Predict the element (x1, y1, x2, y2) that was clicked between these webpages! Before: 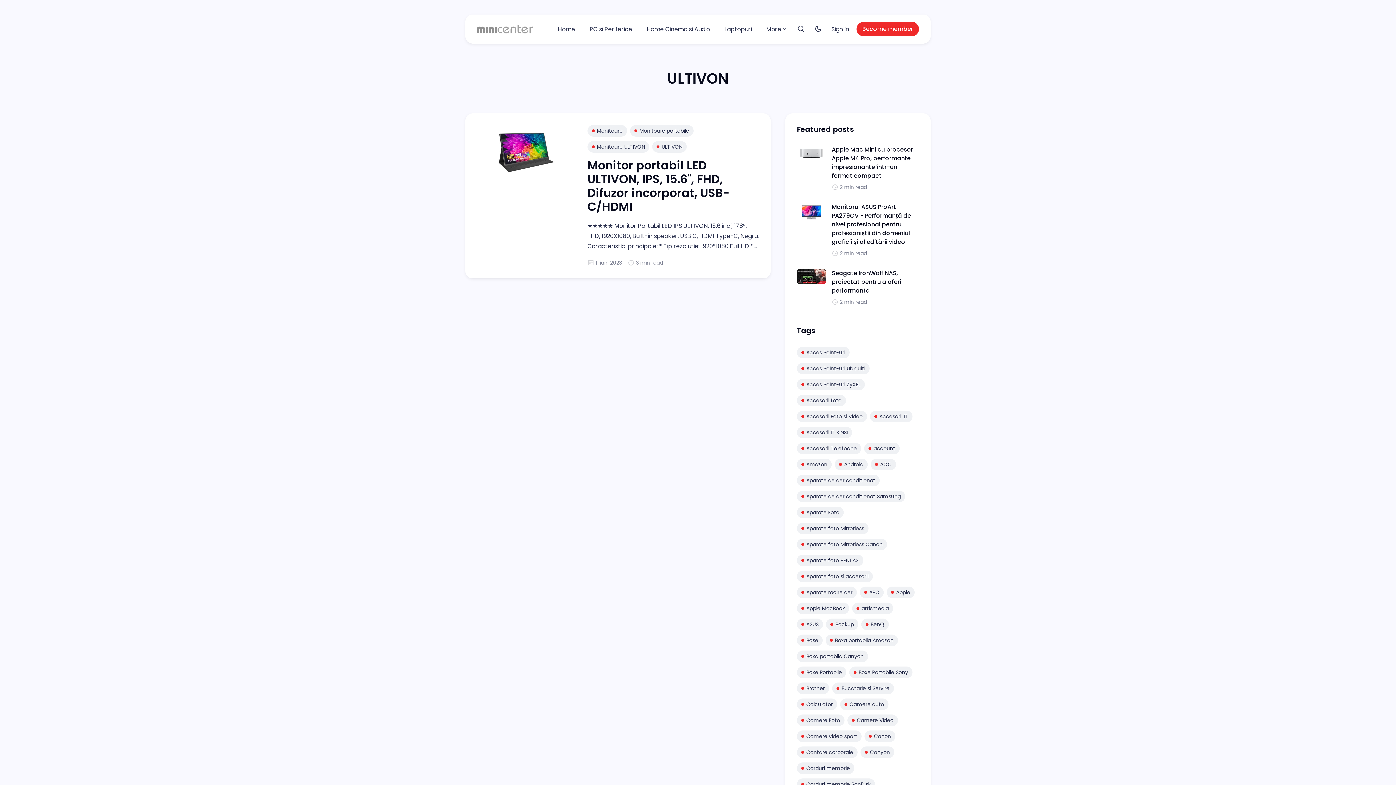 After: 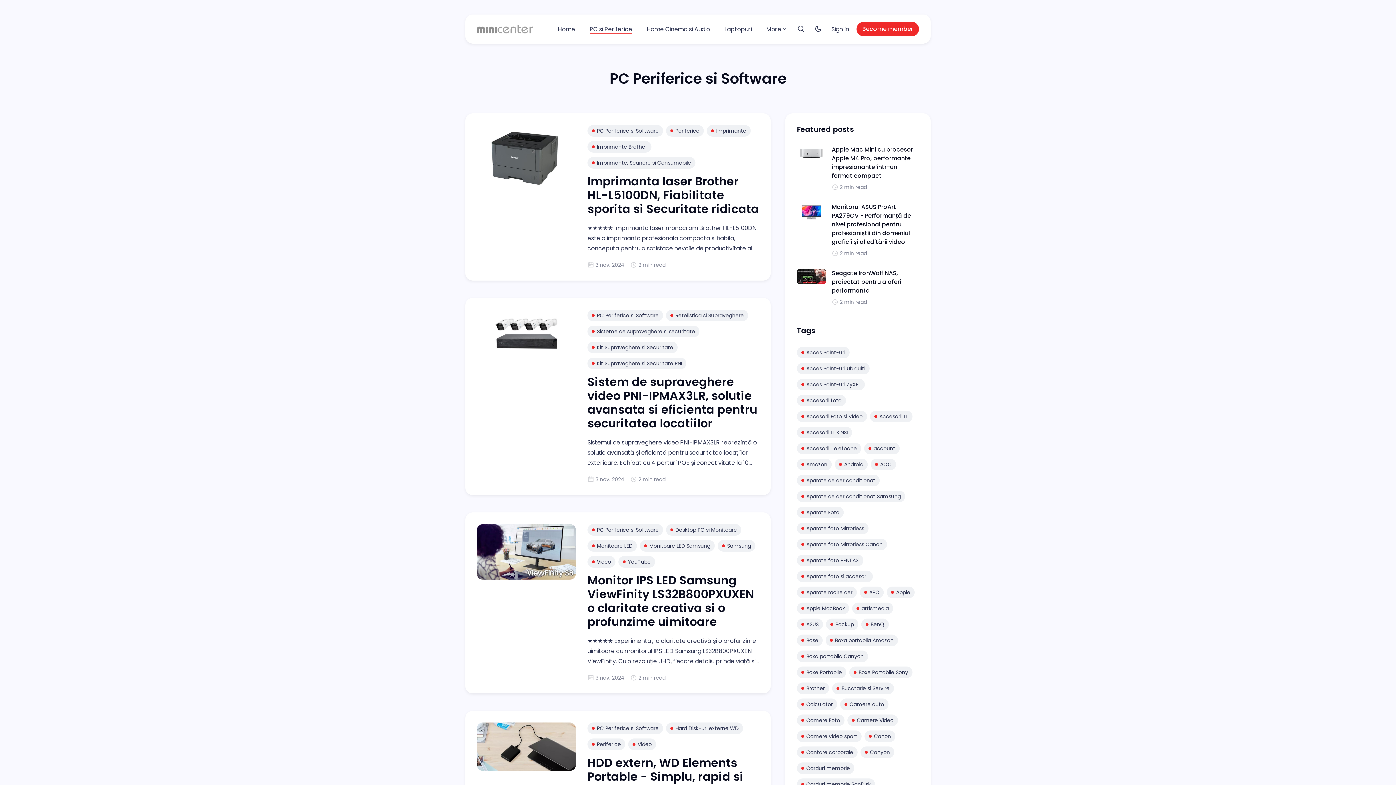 Action: bbox: (589, 24, 632, 33) label: PC si Periferice